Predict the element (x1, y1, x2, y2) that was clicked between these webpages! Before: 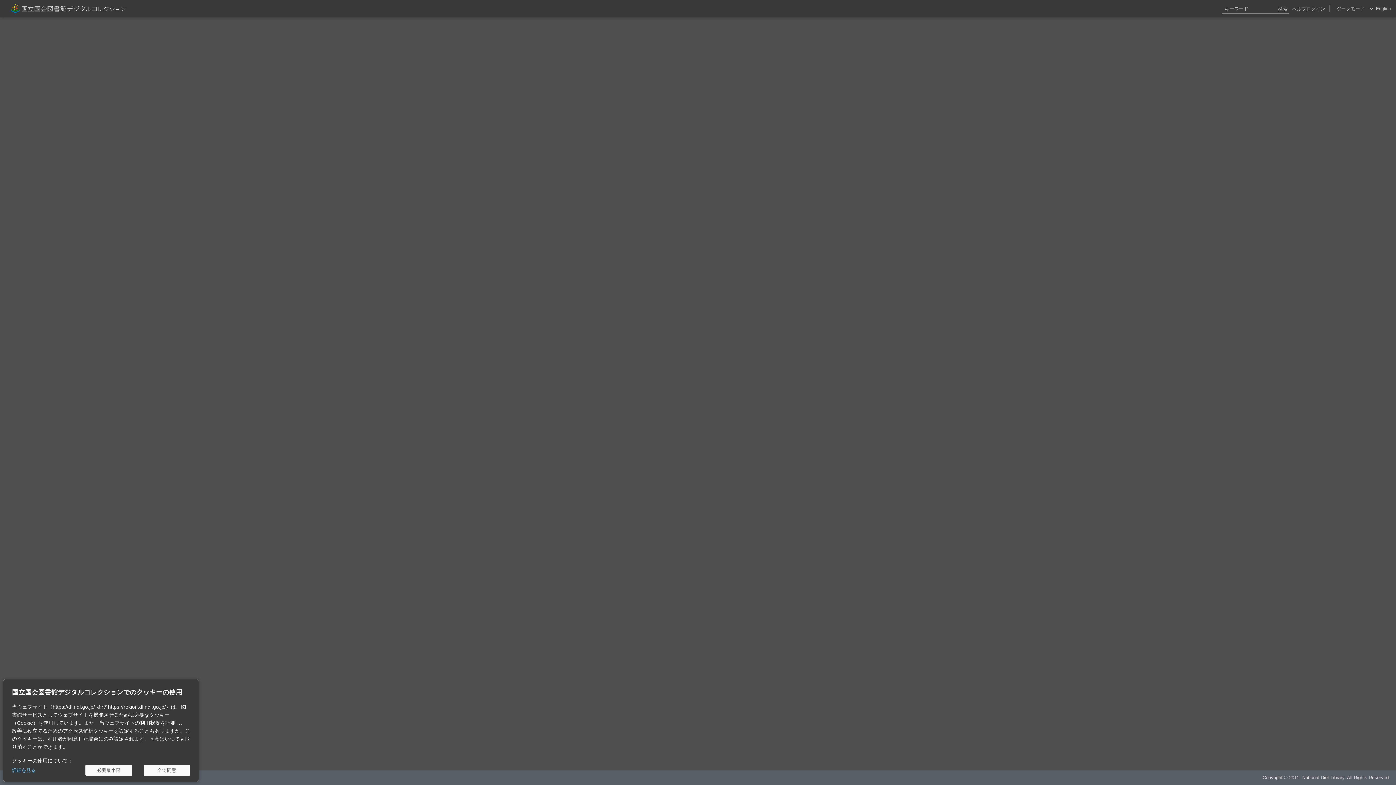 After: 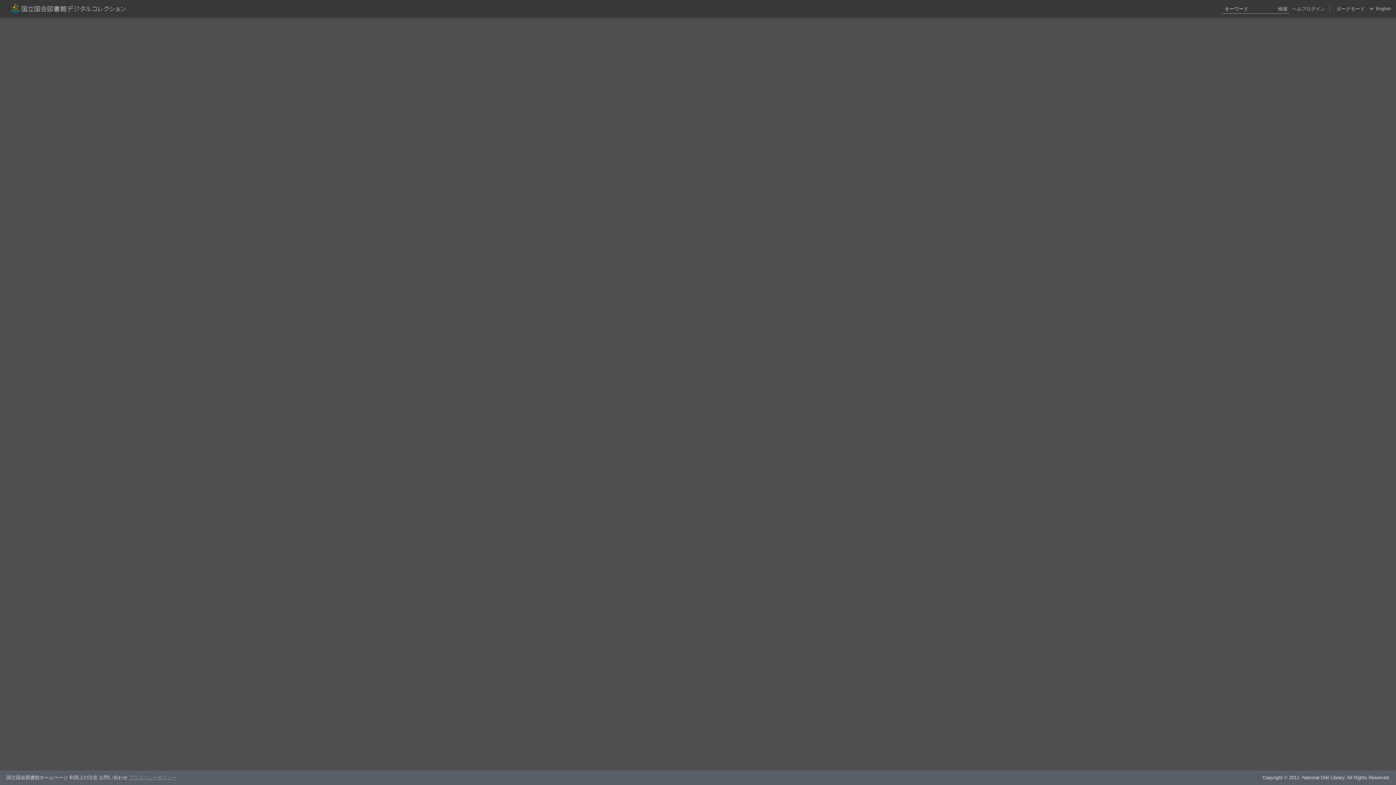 Action: bbox: (143, 765, 190, 776) label: 全て同意